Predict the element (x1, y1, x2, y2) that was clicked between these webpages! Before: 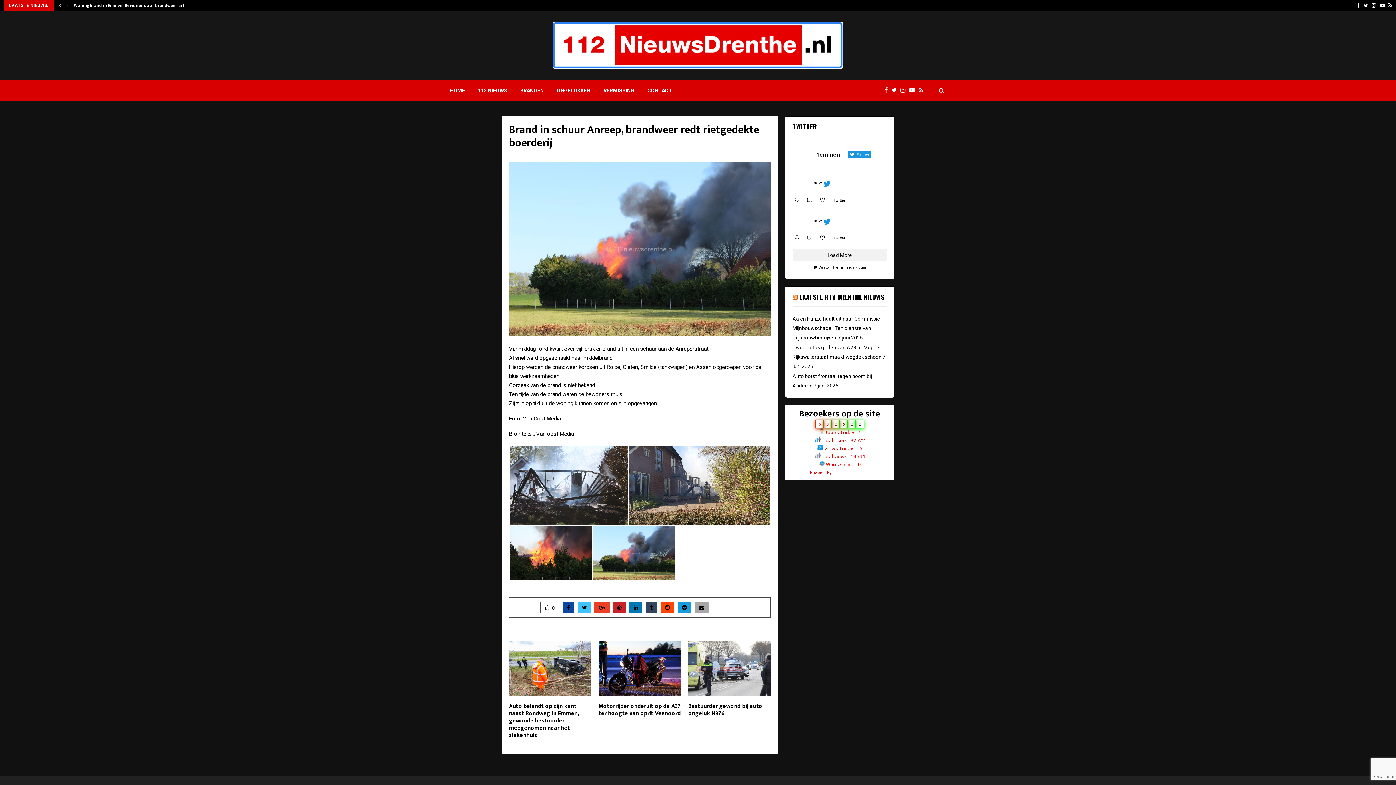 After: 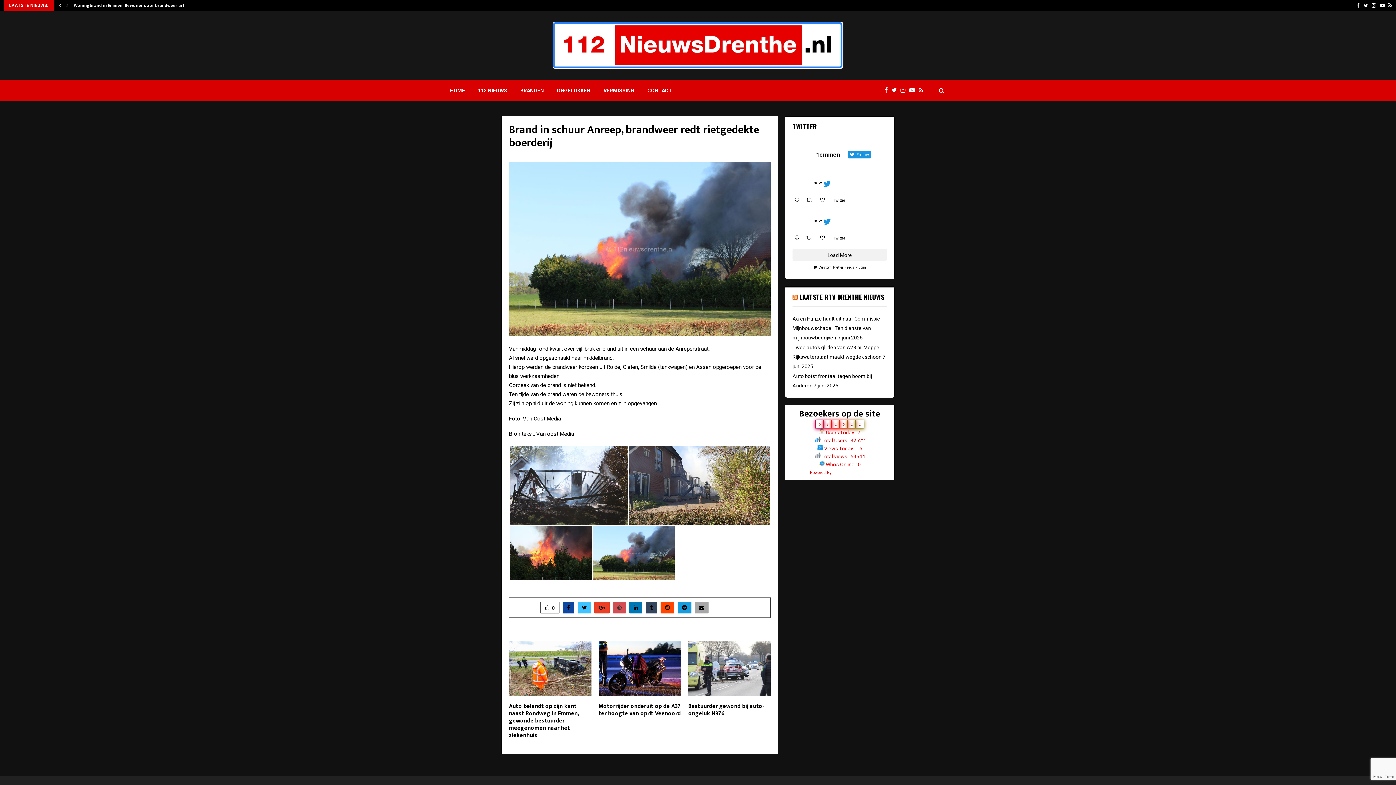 Action: bbox: (613, 602, 626, 613)